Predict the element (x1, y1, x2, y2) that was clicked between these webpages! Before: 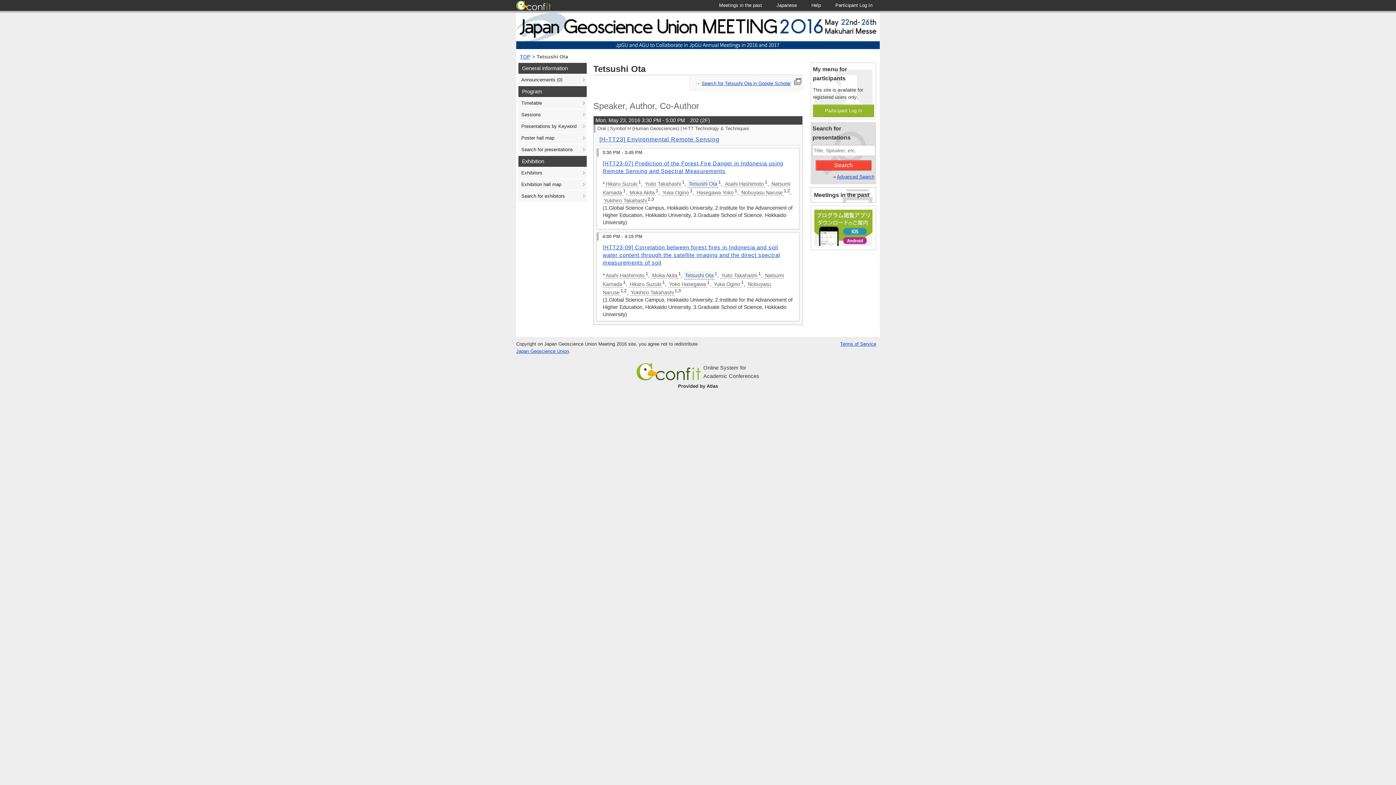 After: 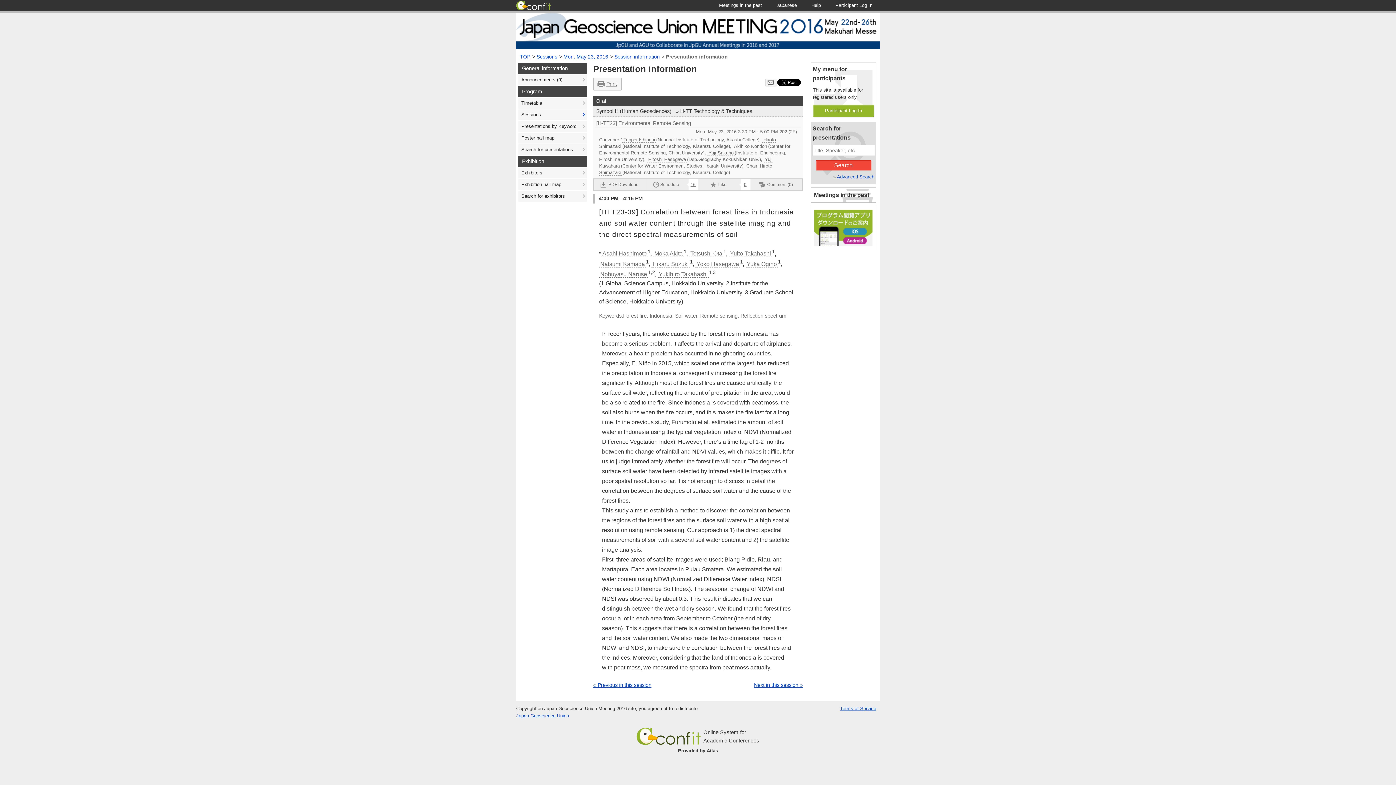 Action: bbox: (602, 244, 780, 265) label: [HTT23-09] Correlation between forest fires in Indonesia and soil water content through the satellite imaging and the direct spectral measurements of soil